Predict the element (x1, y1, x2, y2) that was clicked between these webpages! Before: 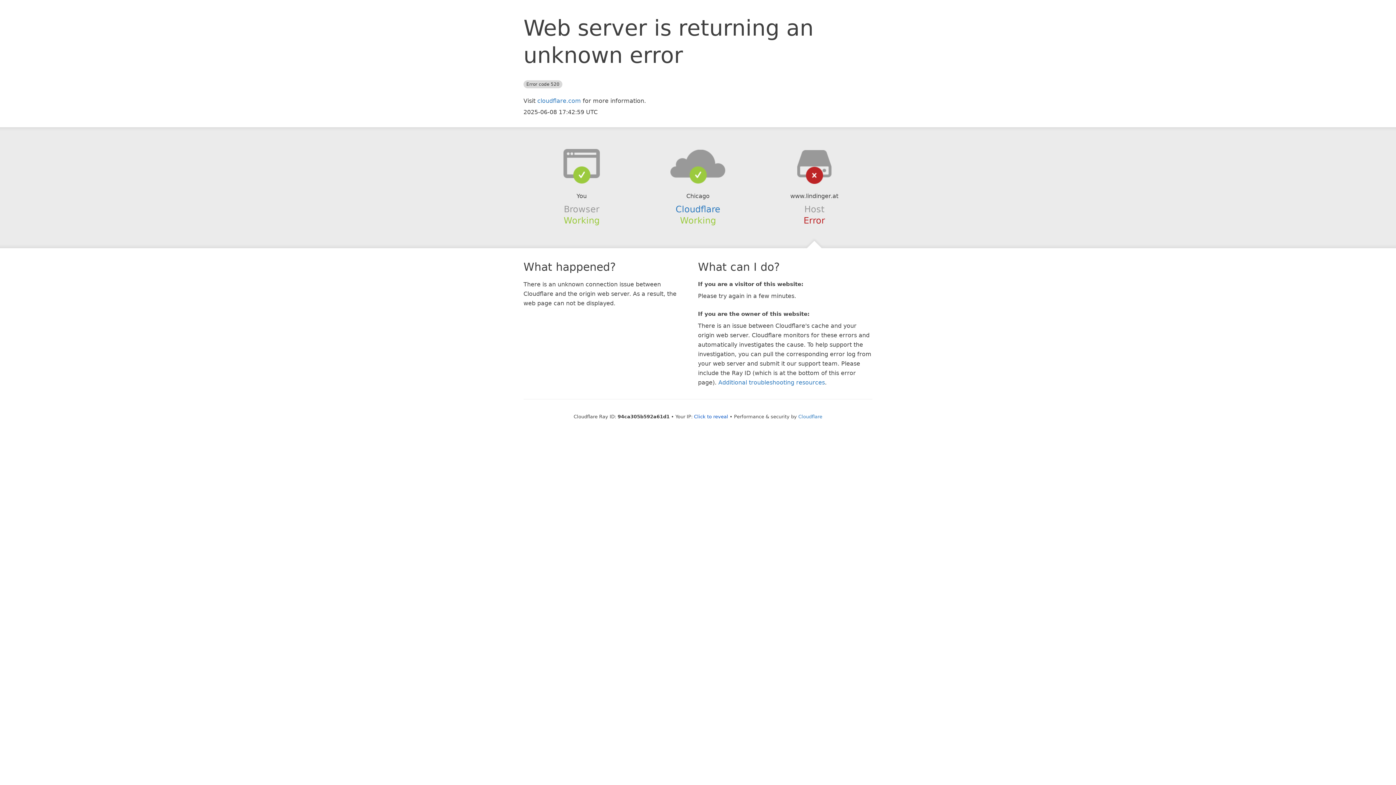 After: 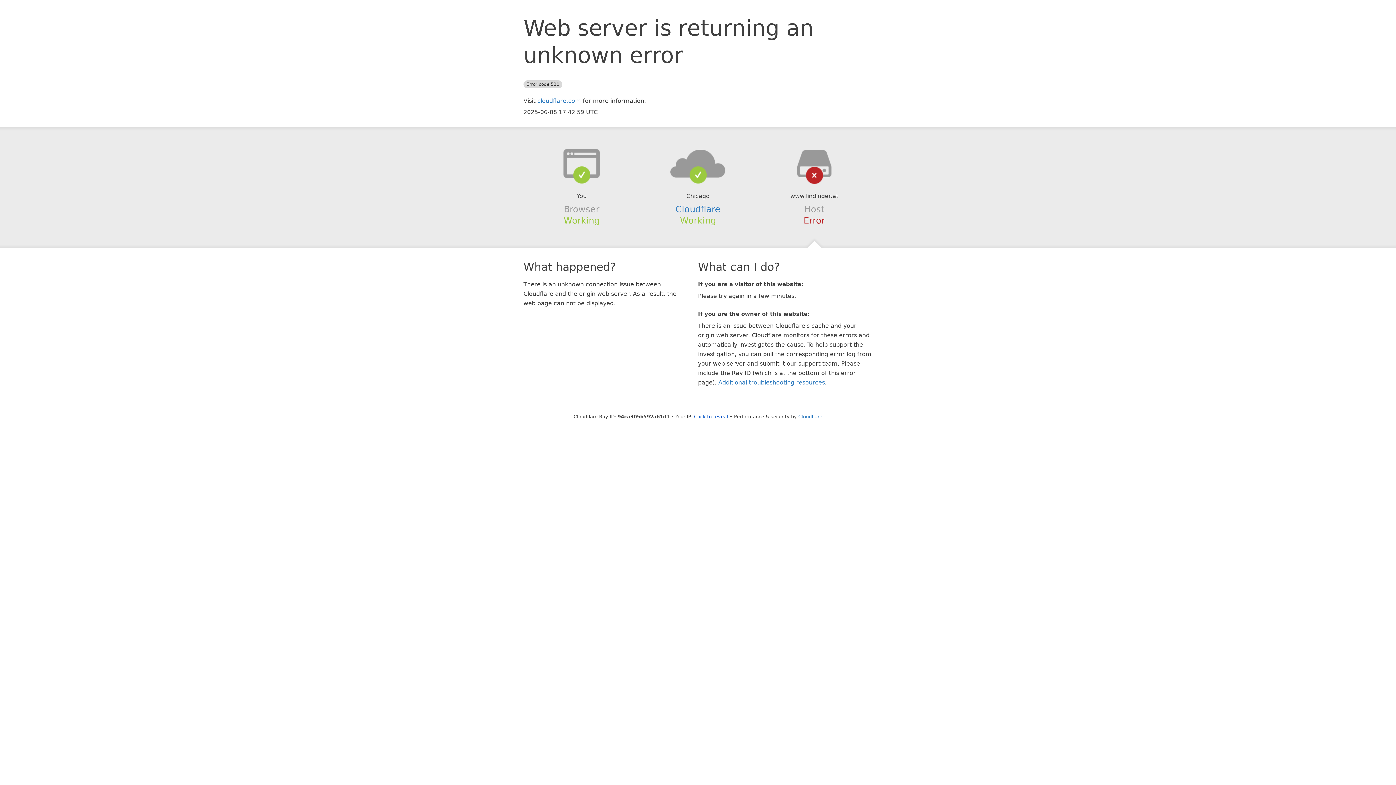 Action: bbox: (639, 148, 756, 178)